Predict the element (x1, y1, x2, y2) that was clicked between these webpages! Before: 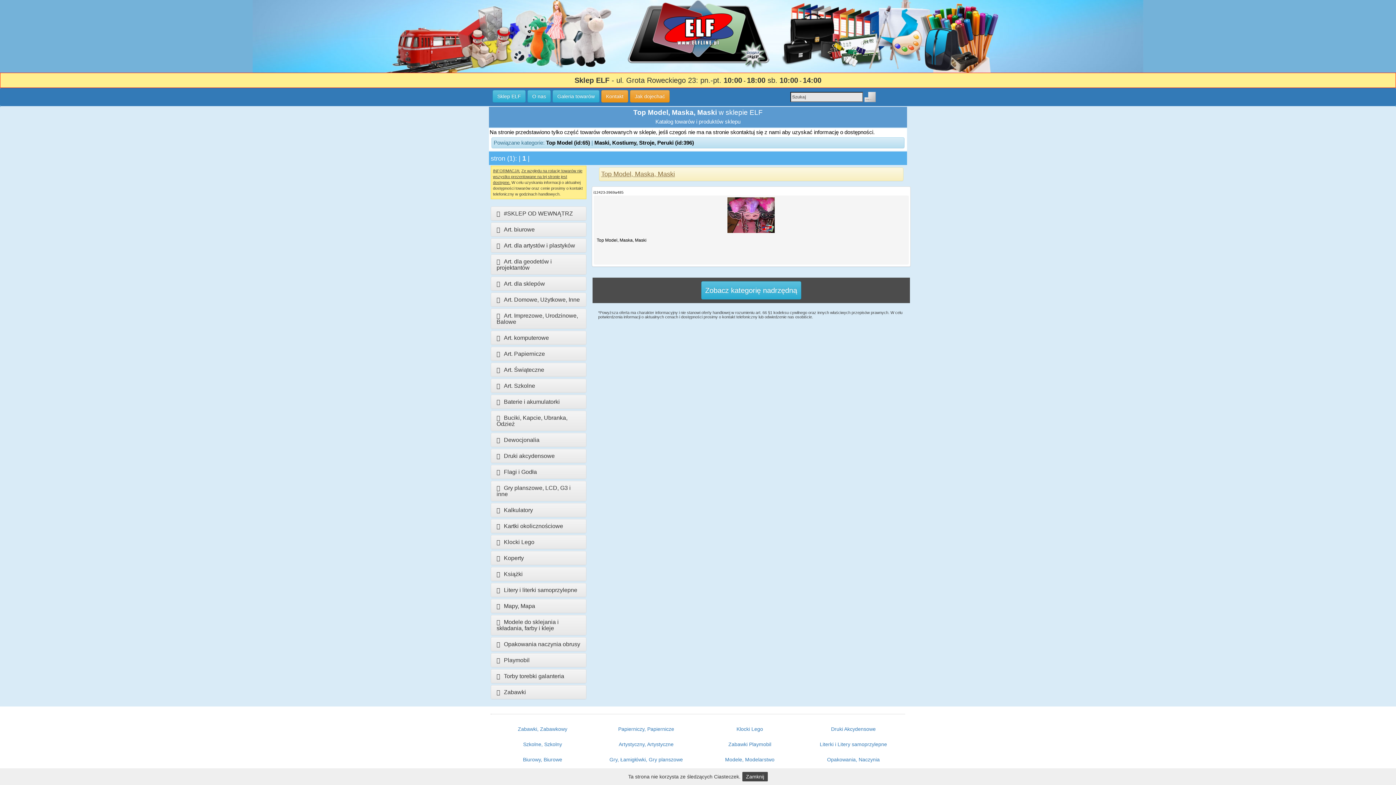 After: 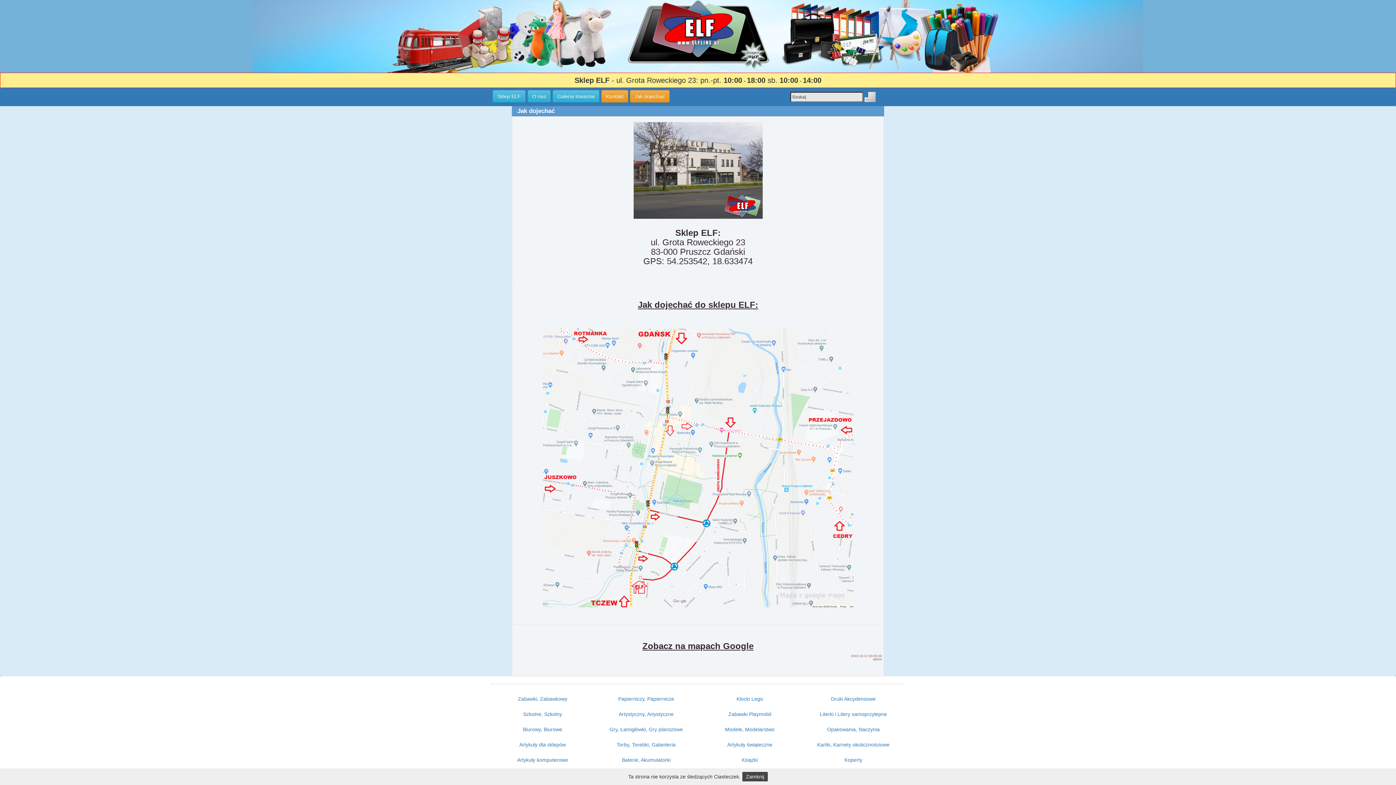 Action: bbox: (630, 90, 669, 102) label: Jak dojechać